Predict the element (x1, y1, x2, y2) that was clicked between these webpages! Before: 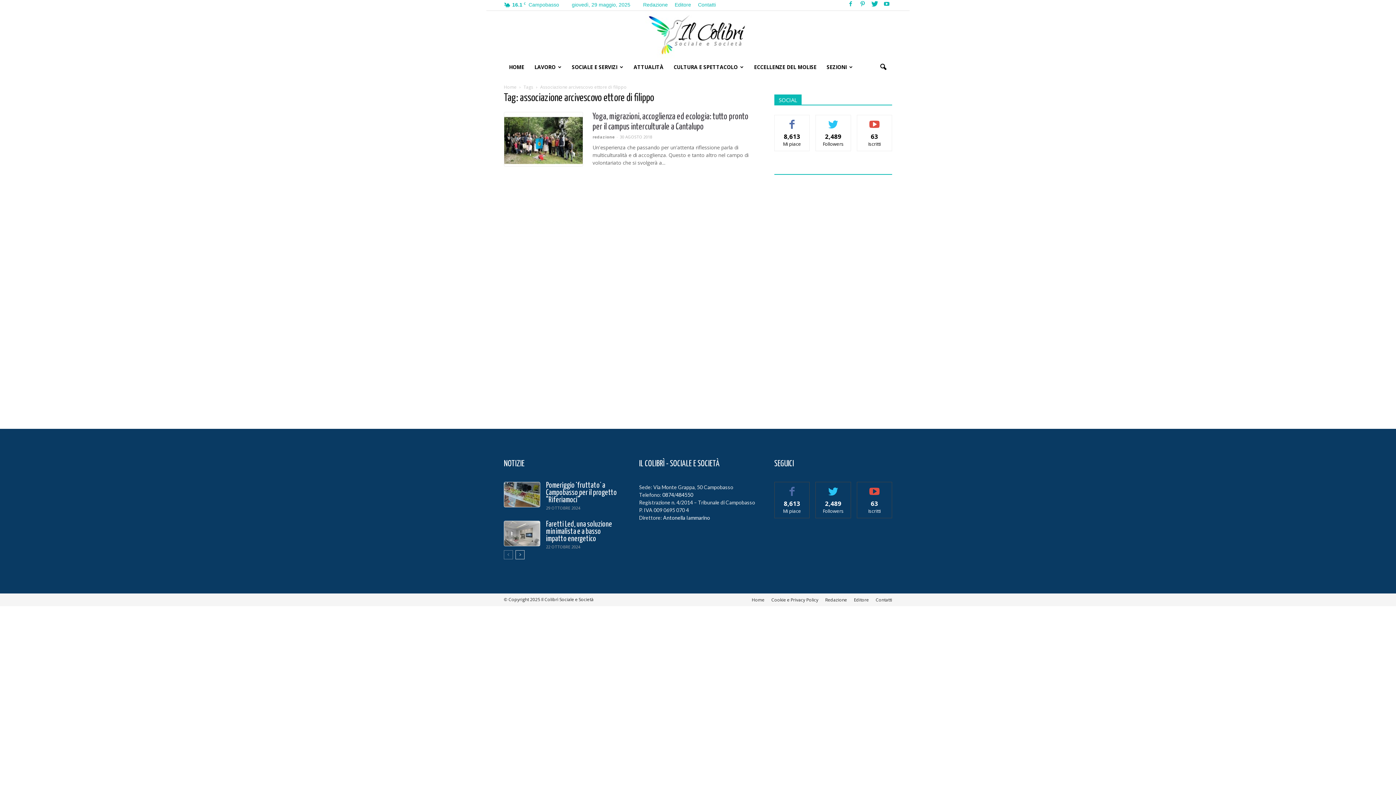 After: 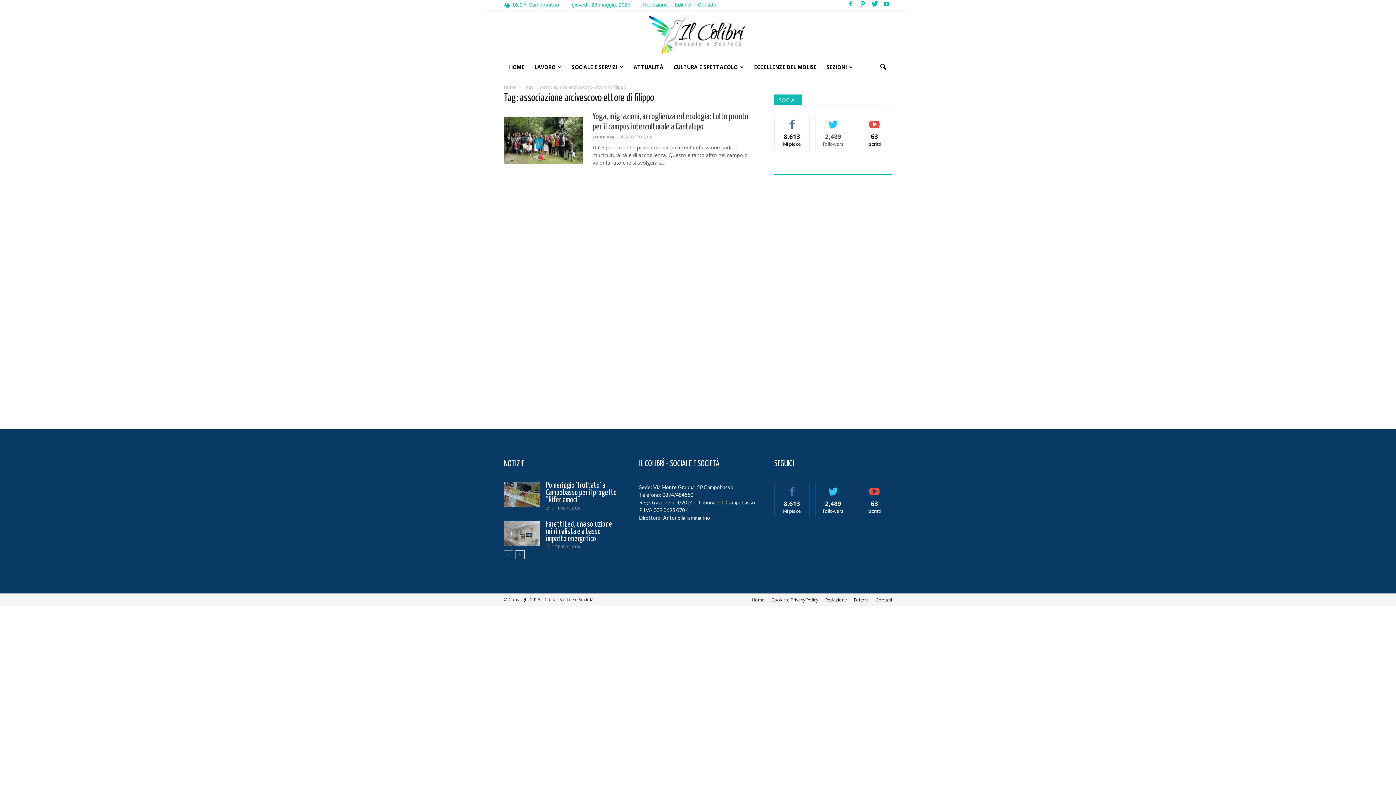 Action: bbox: (825, 117, 842, 123) label: FOLLOW